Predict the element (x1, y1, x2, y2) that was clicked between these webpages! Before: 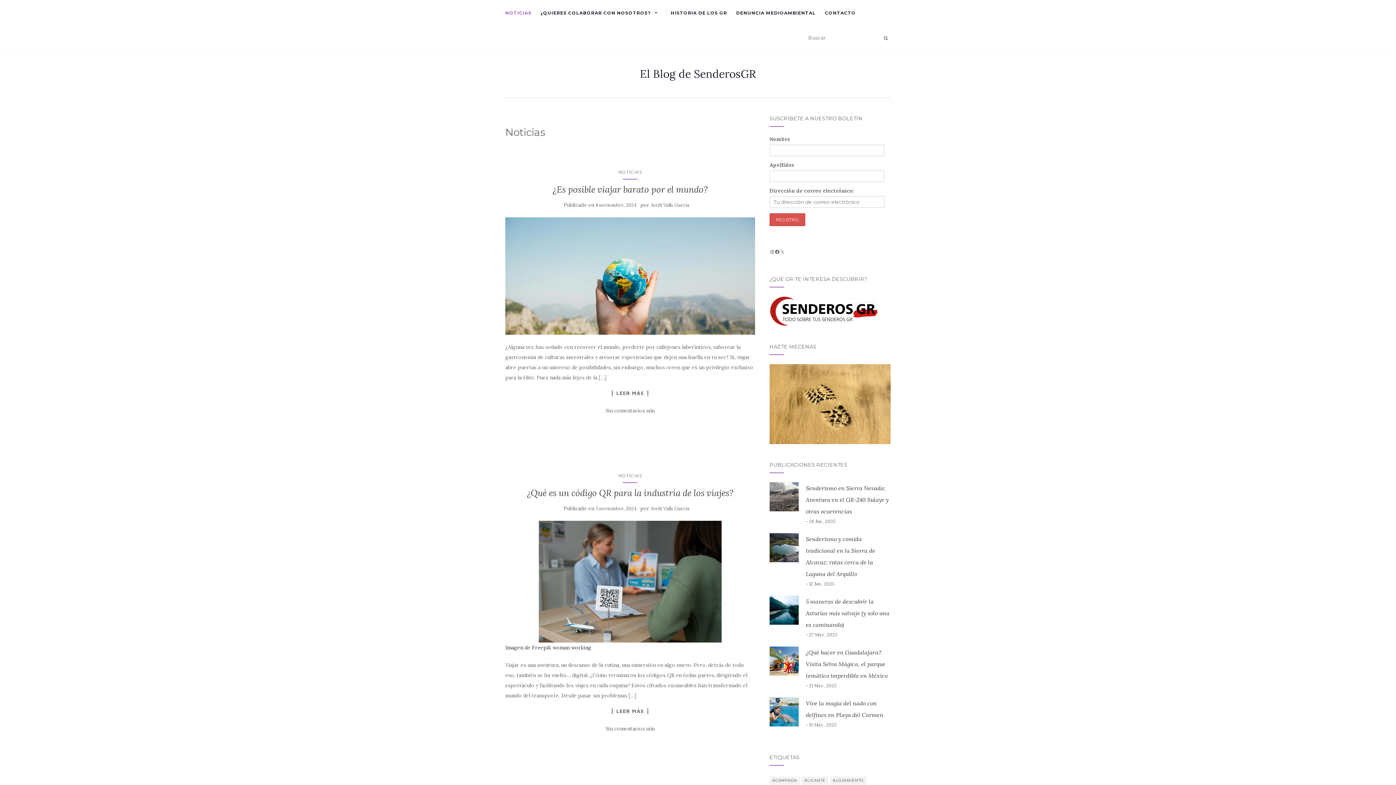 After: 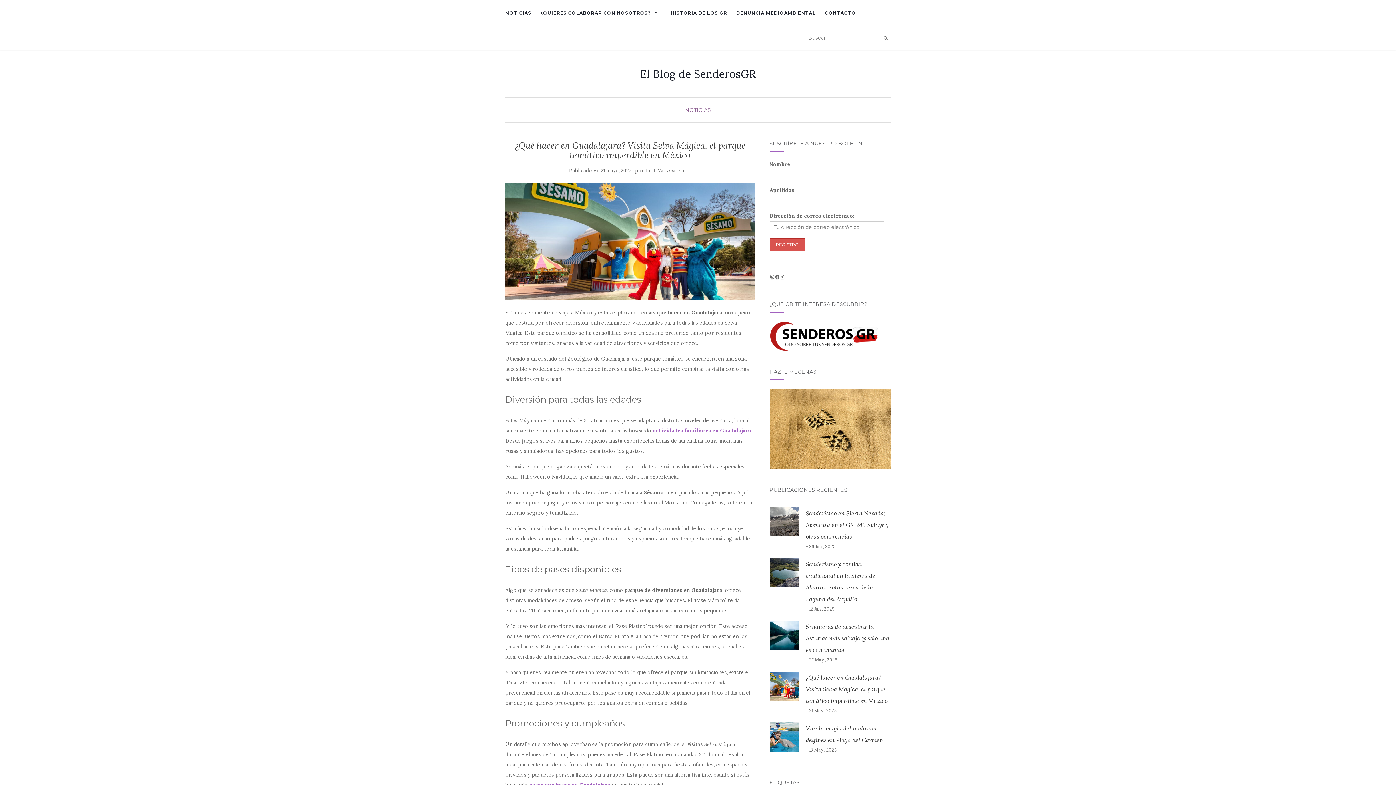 Action: bbox: (806, 649, 887, 679) label: ¿Qué hacer en Guadalajara? Visita Selva Mágica, el parque temático imperdible en México